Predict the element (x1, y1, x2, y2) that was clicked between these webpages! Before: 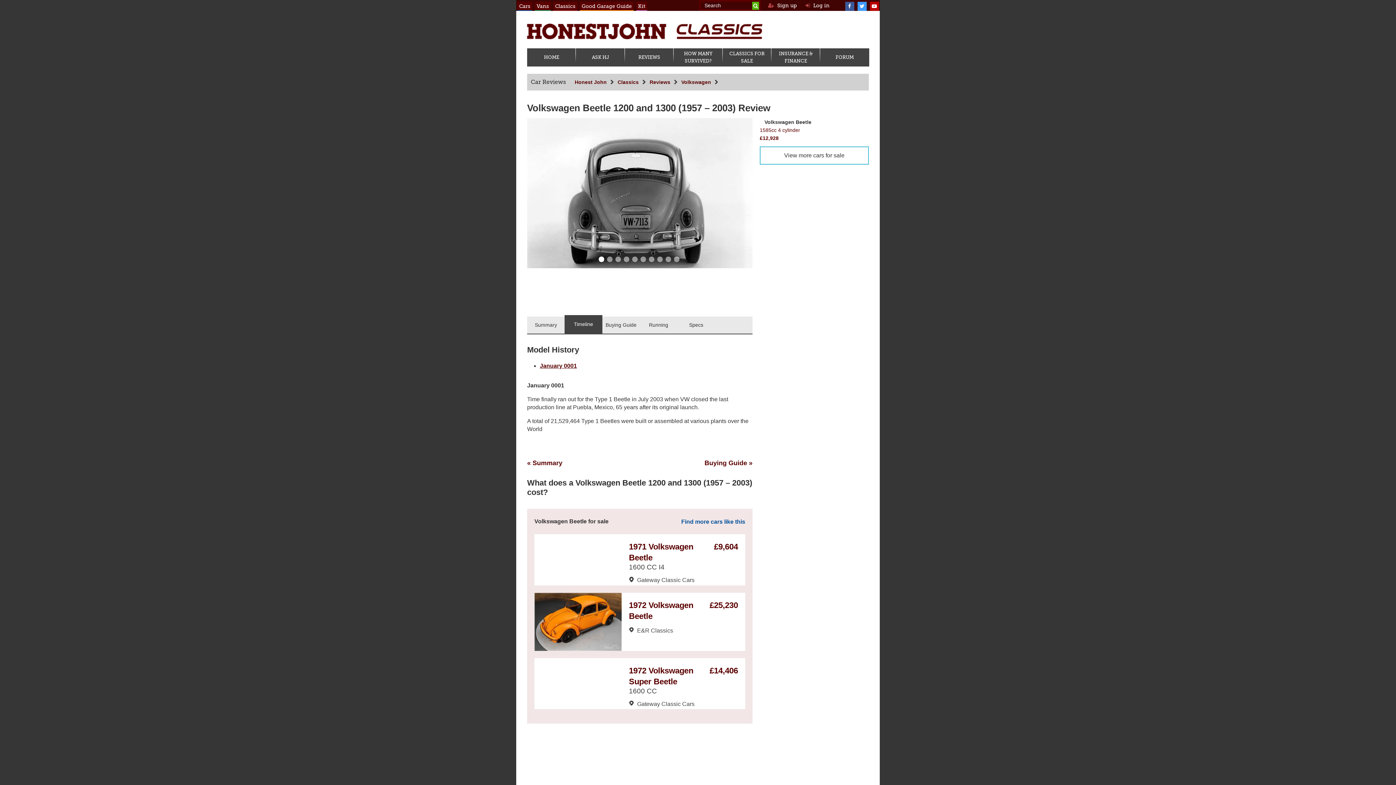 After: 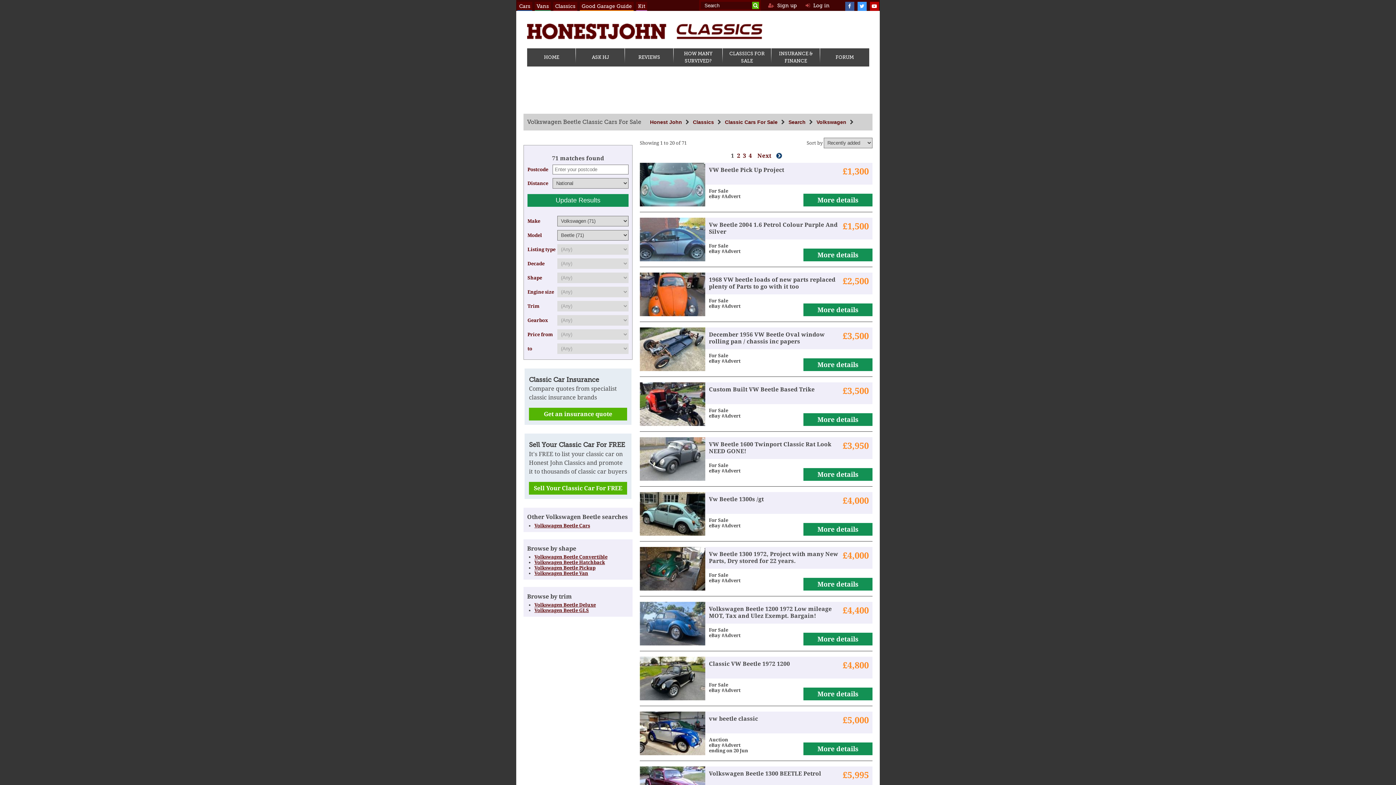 Action: label: View more cars for sale bbox: (760, 146, 869, 164)